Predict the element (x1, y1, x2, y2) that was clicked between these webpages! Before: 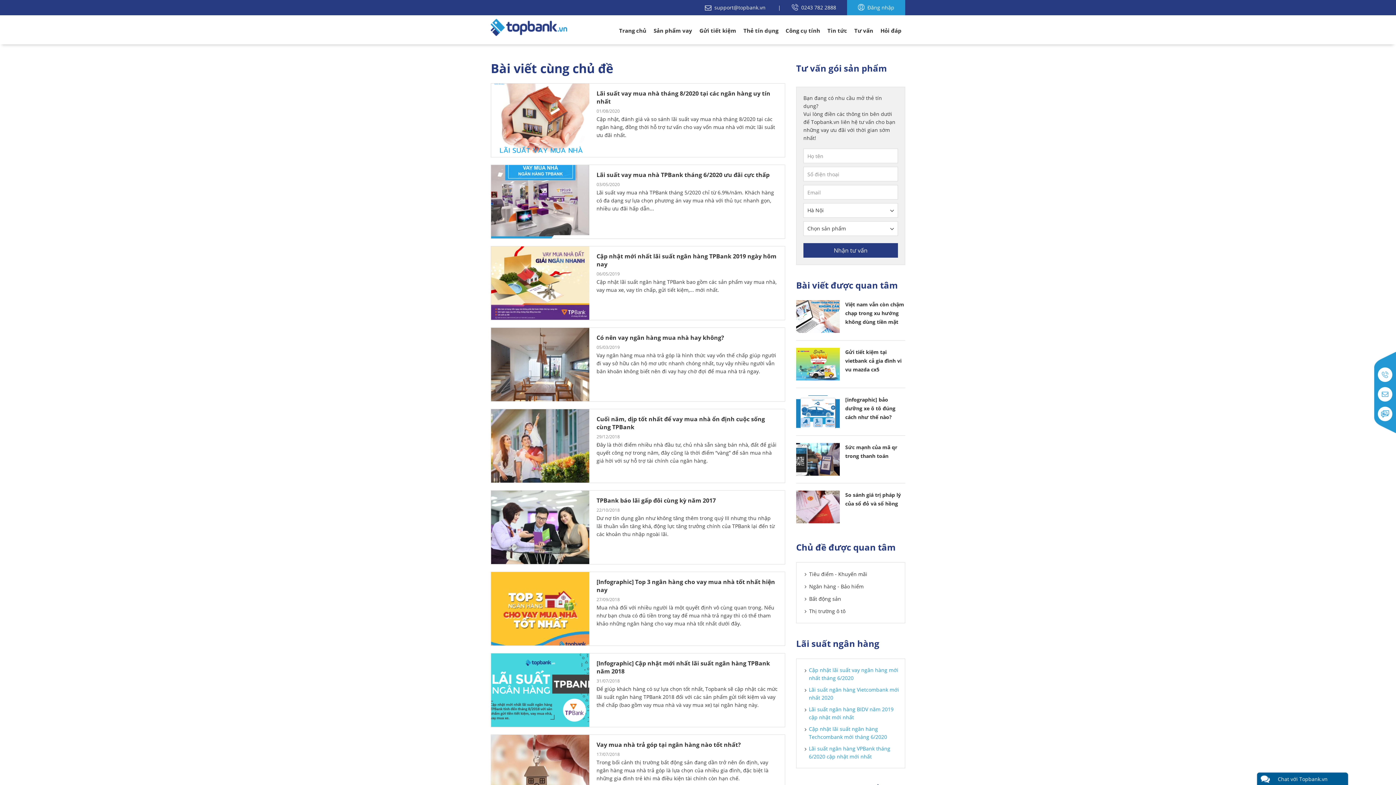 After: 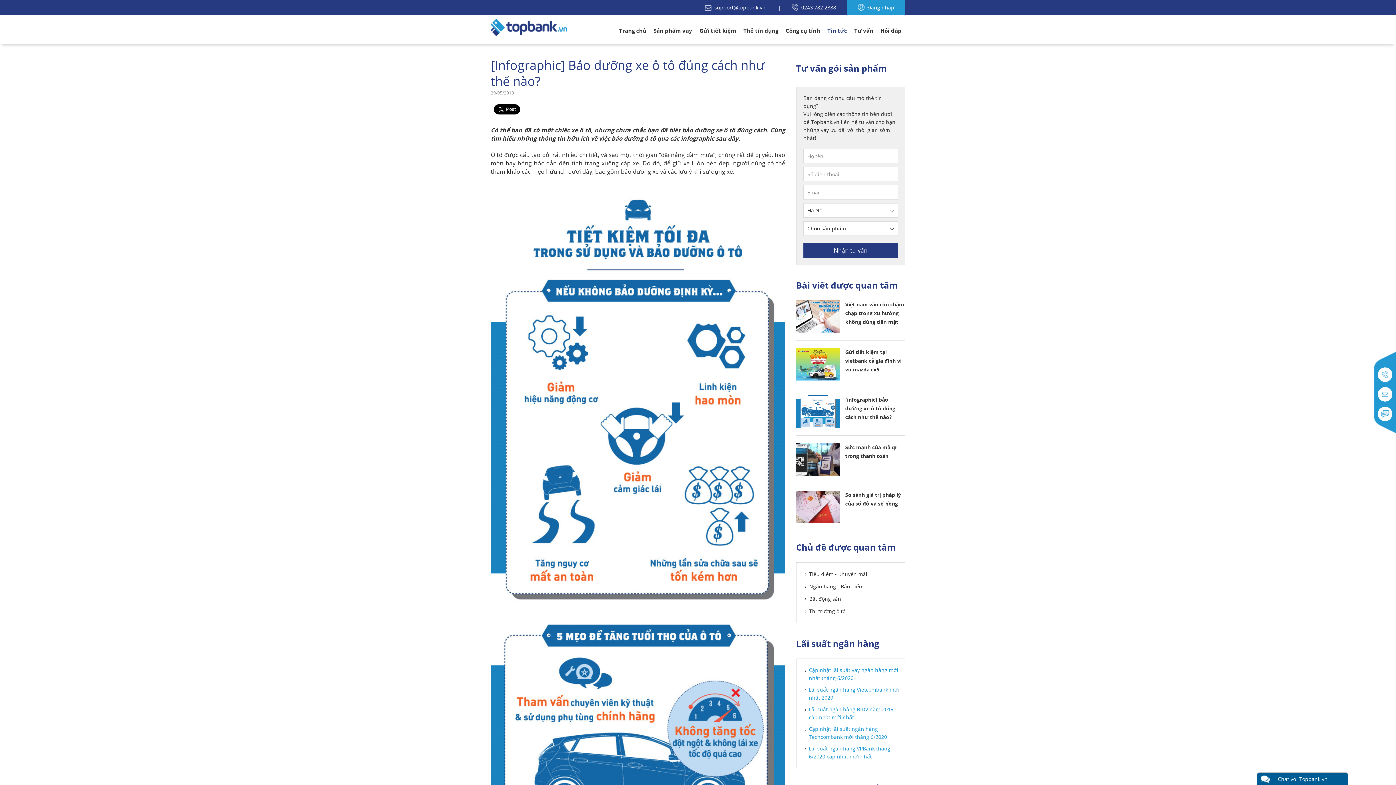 Action: bbox: (796, 395, 905, 421) label: [infographic] bảo dưỡng xe ô tô đúng cách như thế nào?